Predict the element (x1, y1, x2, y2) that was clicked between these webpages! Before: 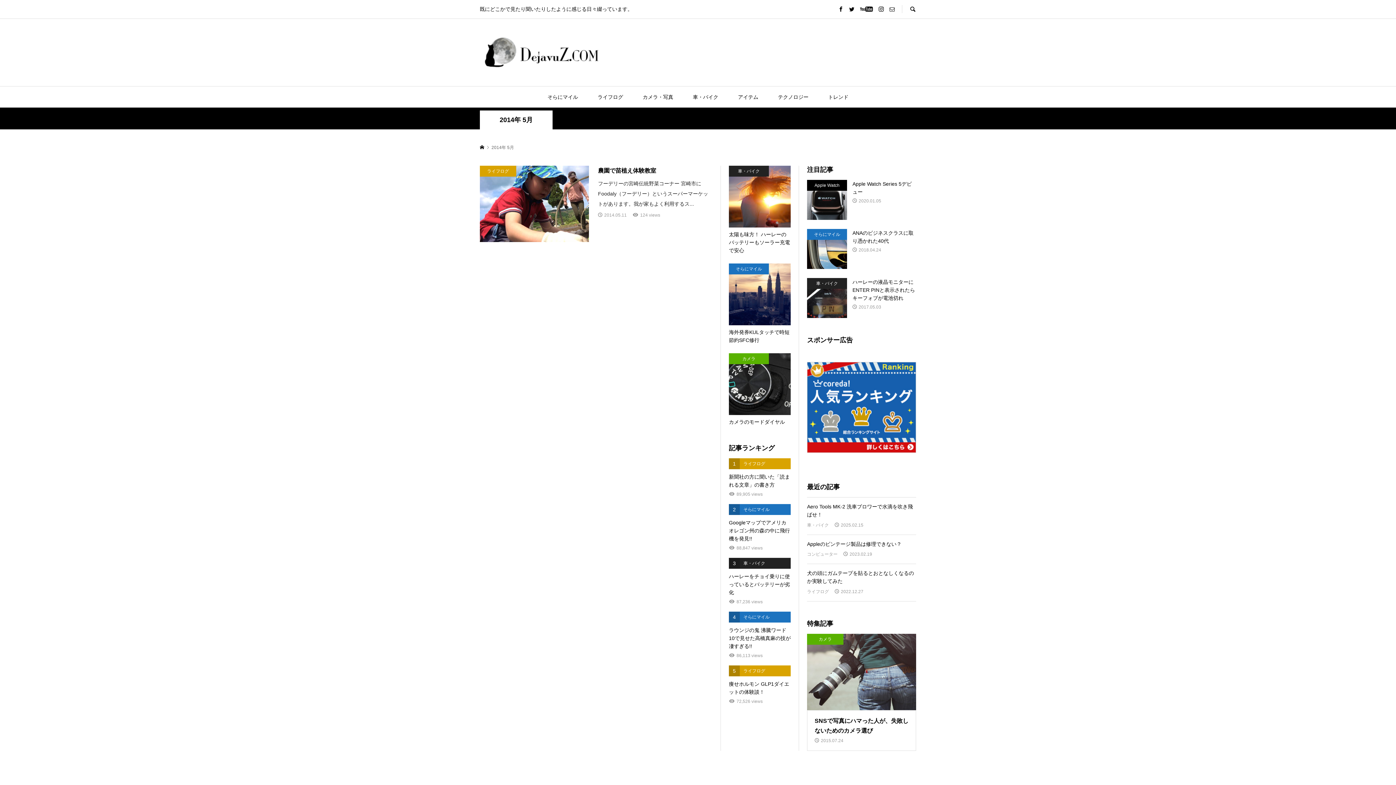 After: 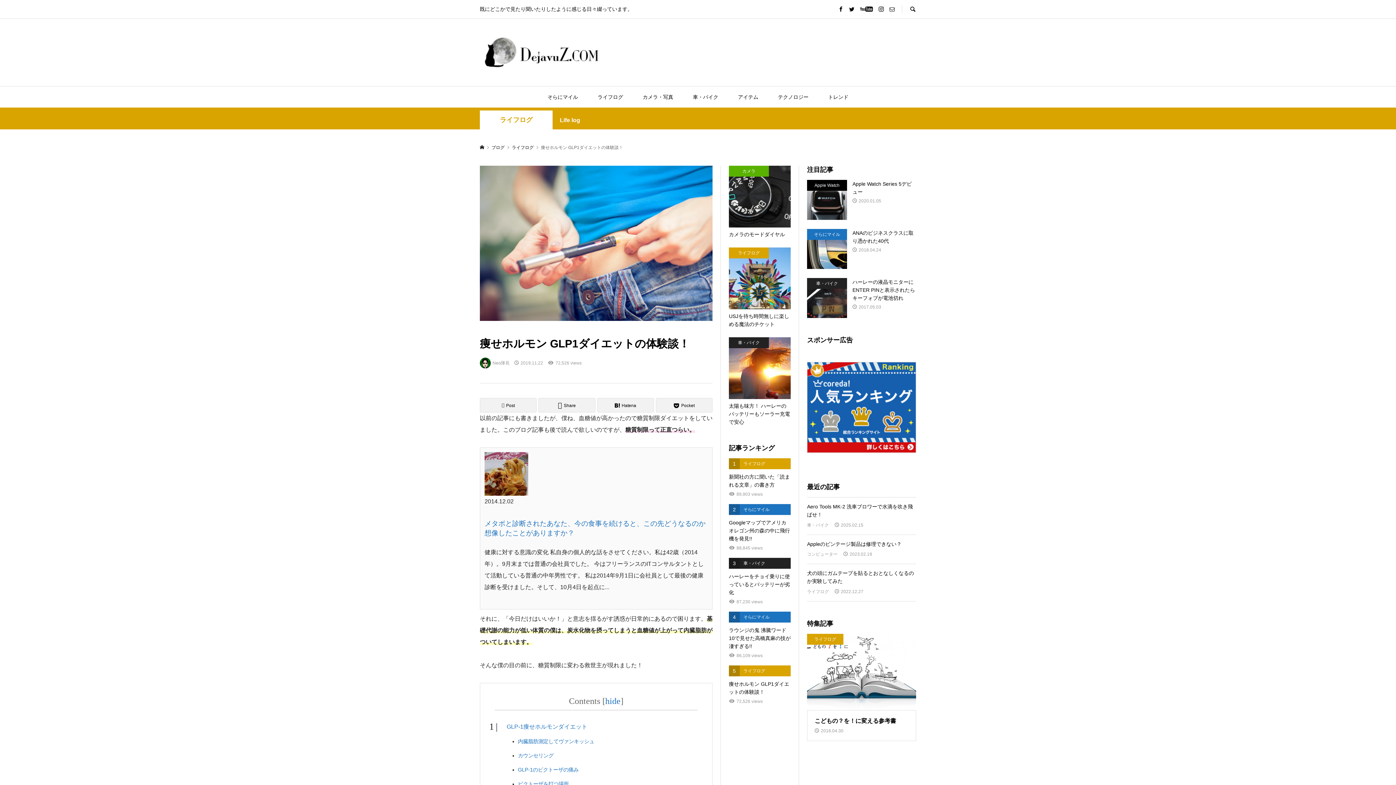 Action: label: 5
ライフログ
痩せホルモン GLP1ダイエットの体験談！
72,526 views bbox: (729, 665, 790, 704)